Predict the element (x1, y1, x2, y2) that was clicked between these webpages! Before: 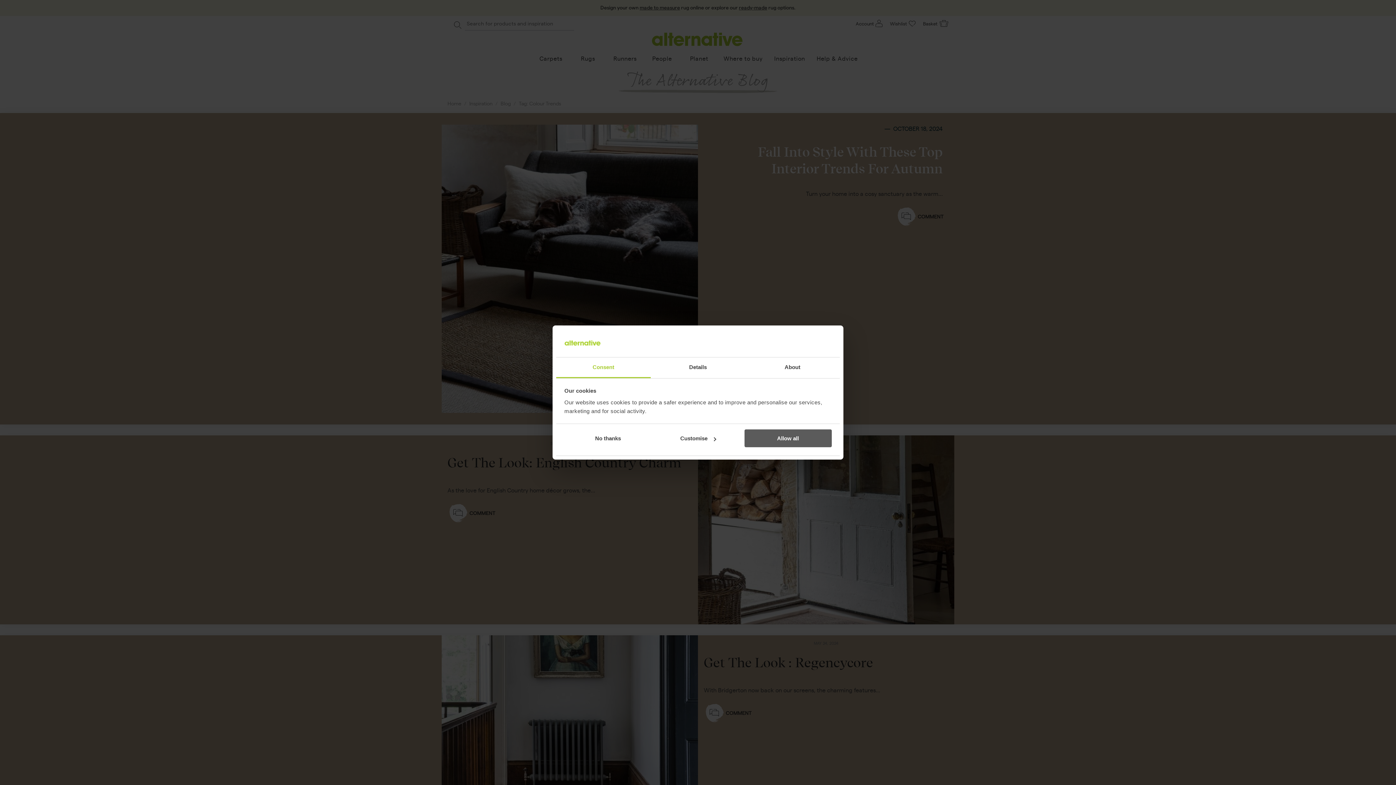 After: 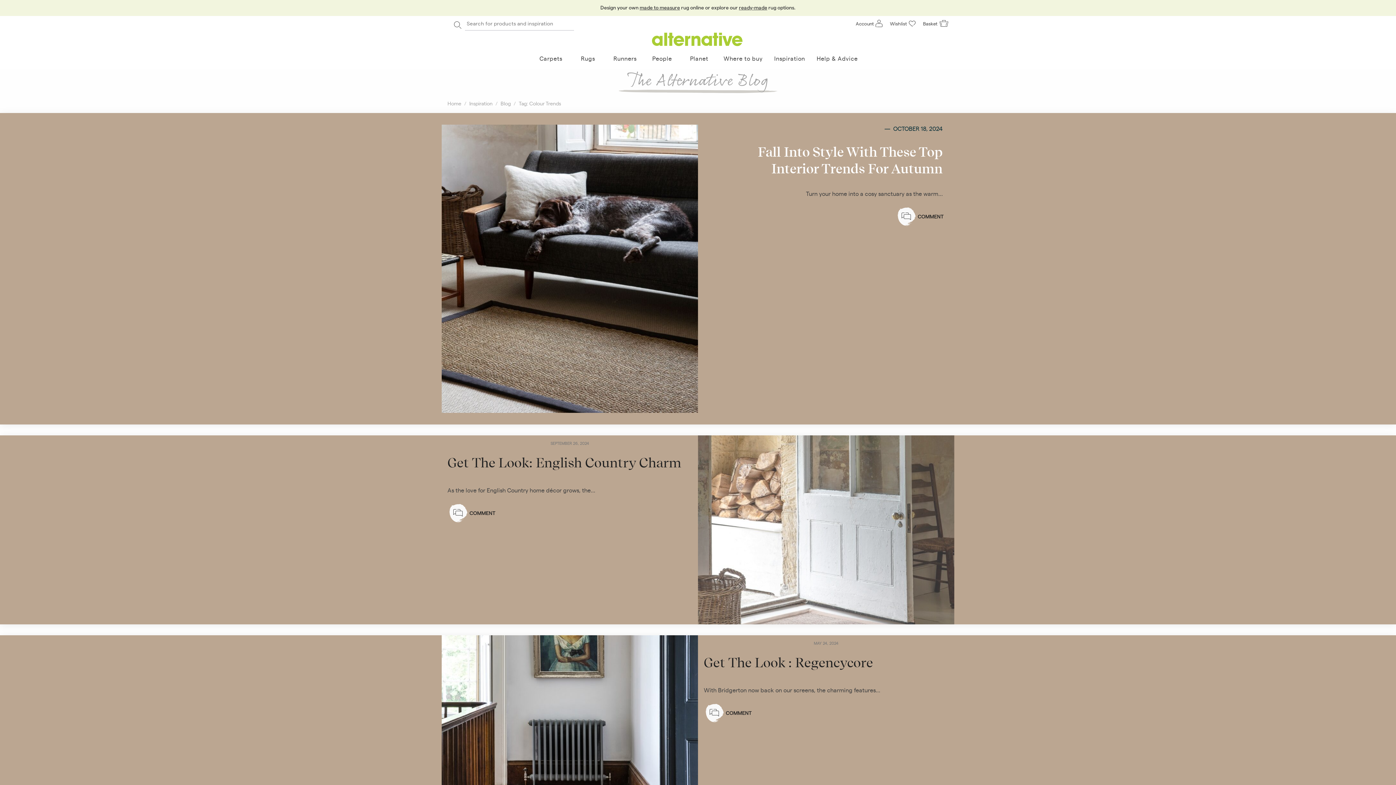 Action: label: Allow all bbox: (744, 429, 831, 447)